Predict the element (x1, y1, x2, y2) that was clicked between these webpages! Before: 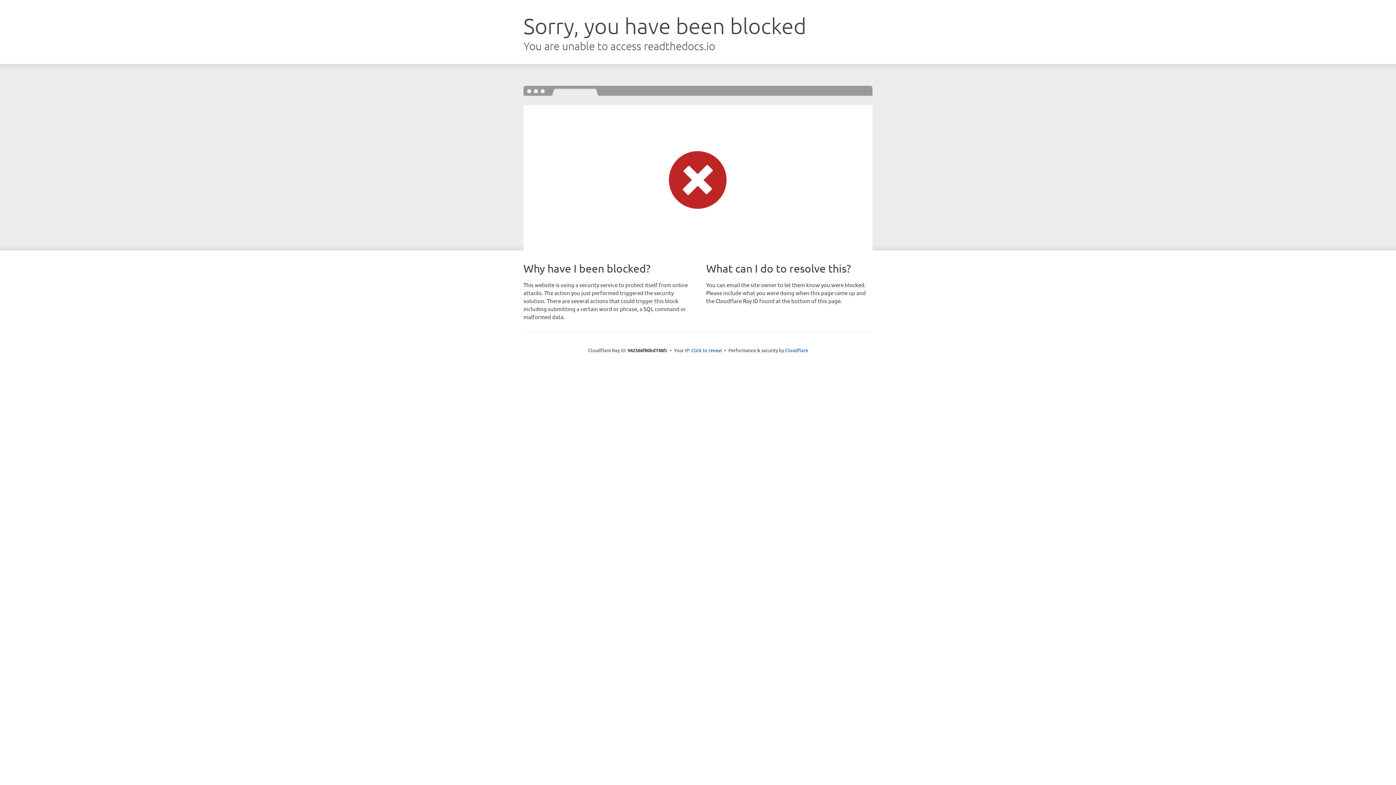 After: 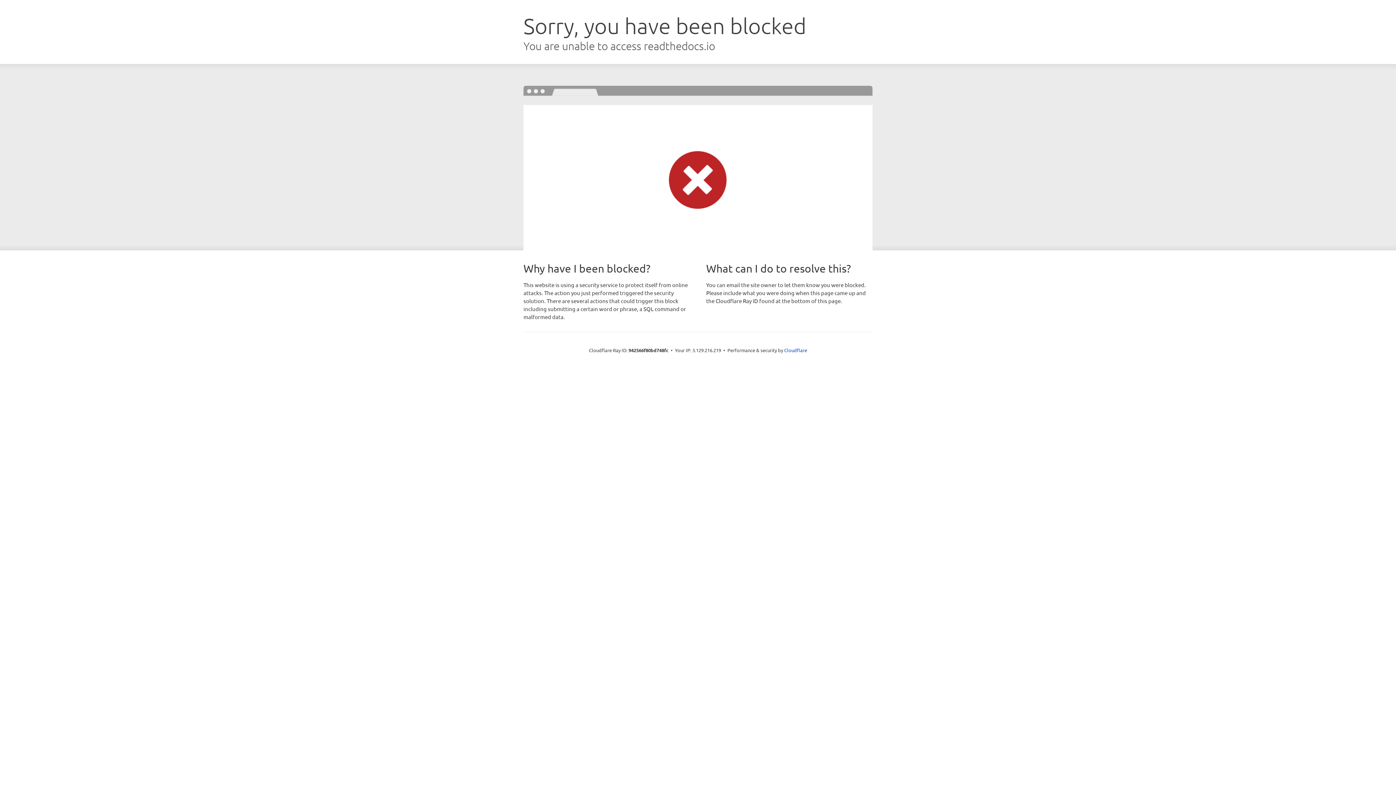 Action: label: Click to reveal bbox: (691, 346, 722, 353)